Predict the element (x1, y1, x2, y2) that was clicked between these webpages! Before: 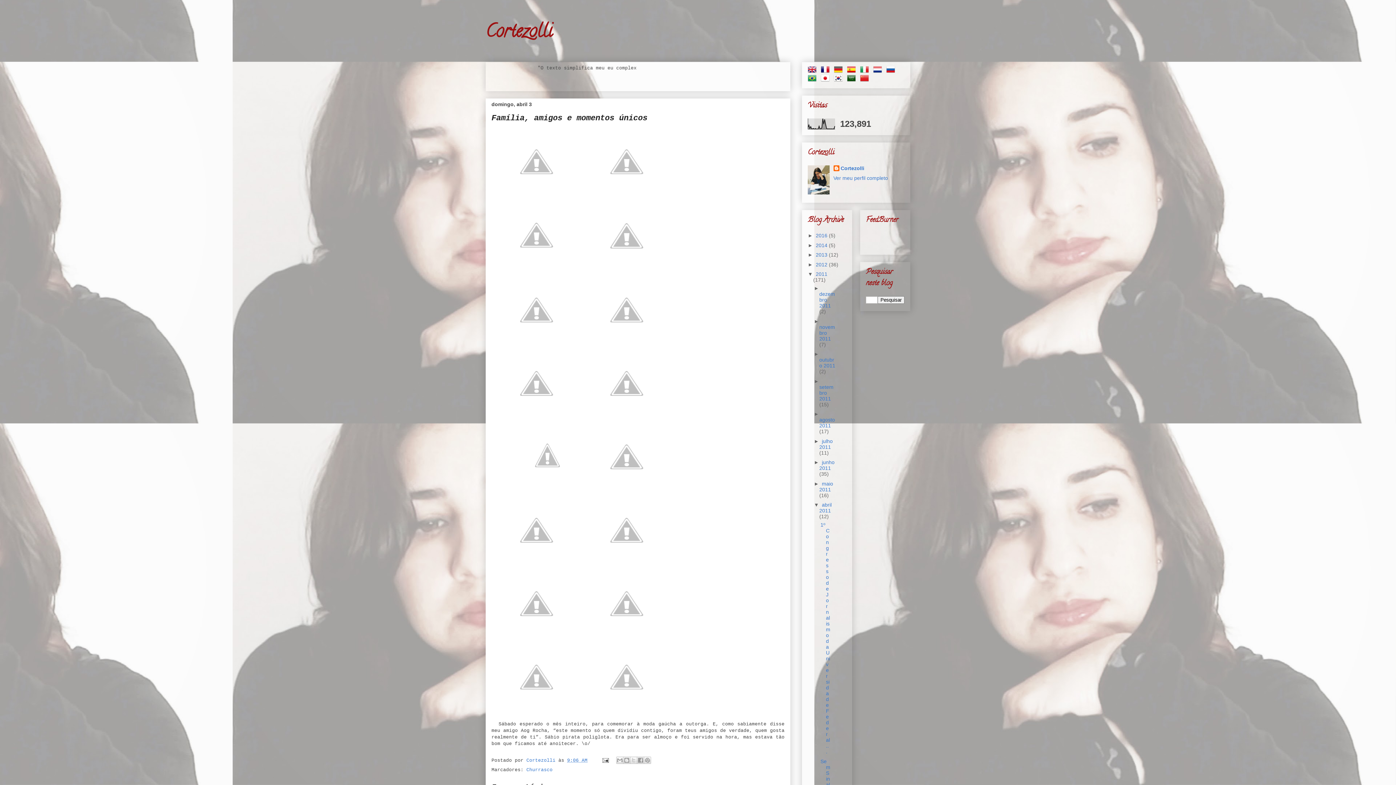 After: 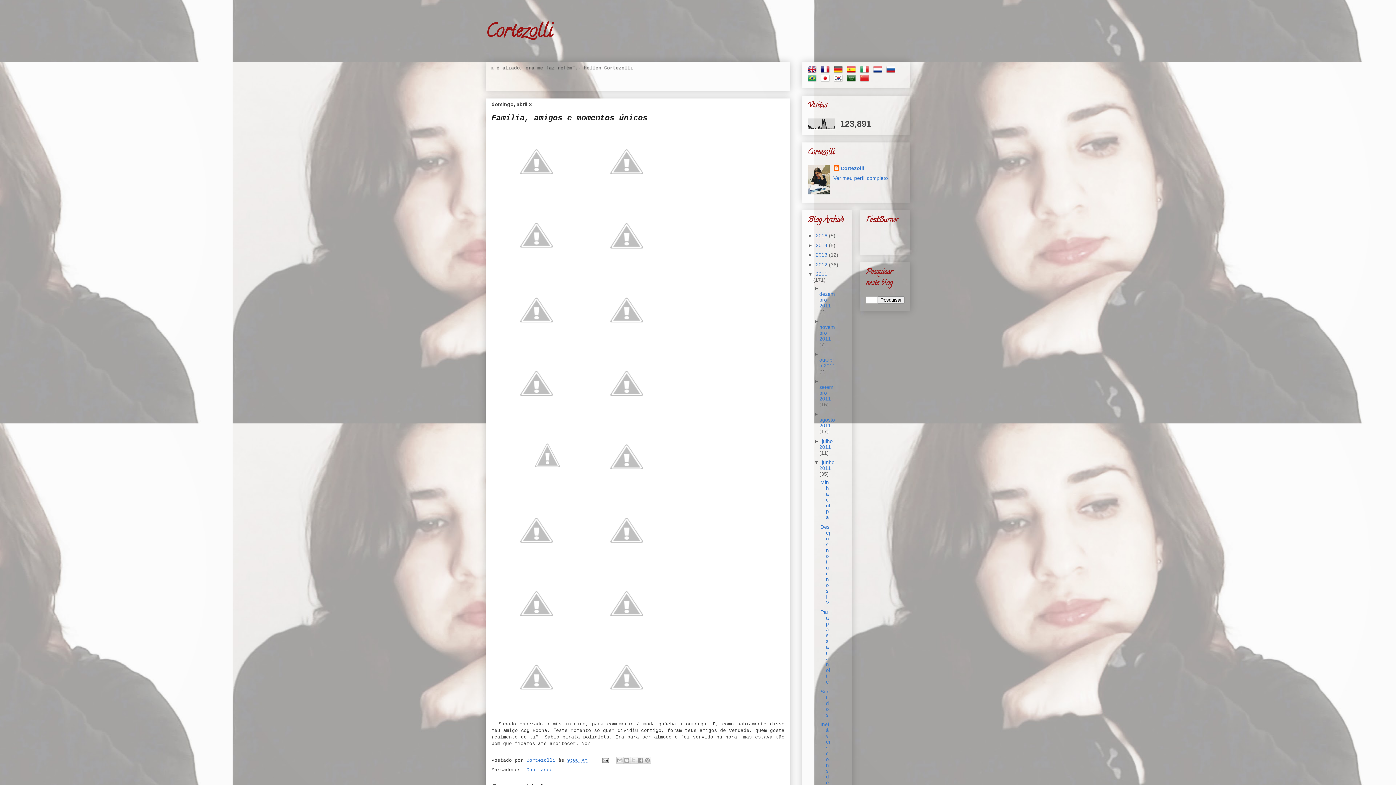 Action: label: ►   bbox: (814, 459, 822, 465)